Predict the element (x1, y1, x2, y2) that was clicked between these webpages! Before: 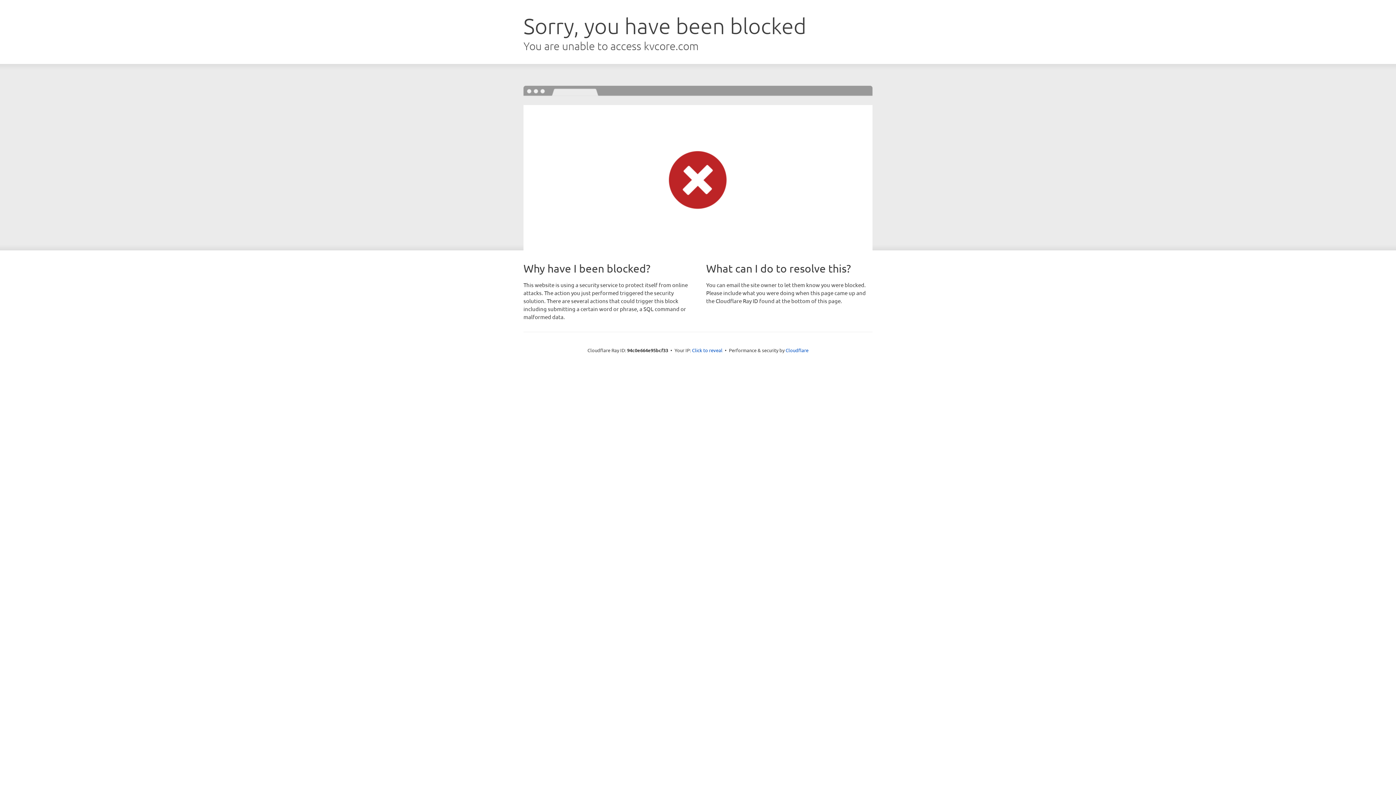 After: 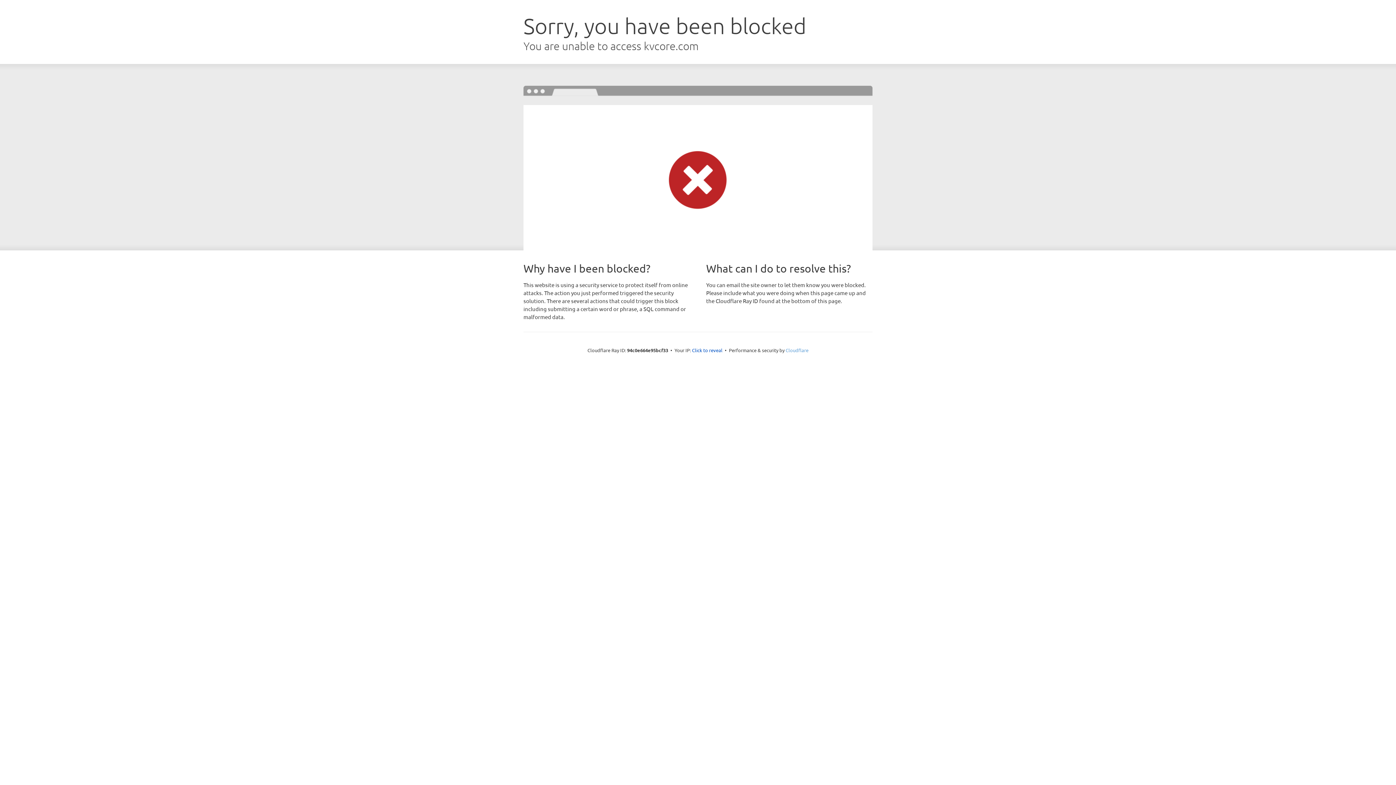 Action: label: Cloudflare bbox: (785, 347, 808, 353)